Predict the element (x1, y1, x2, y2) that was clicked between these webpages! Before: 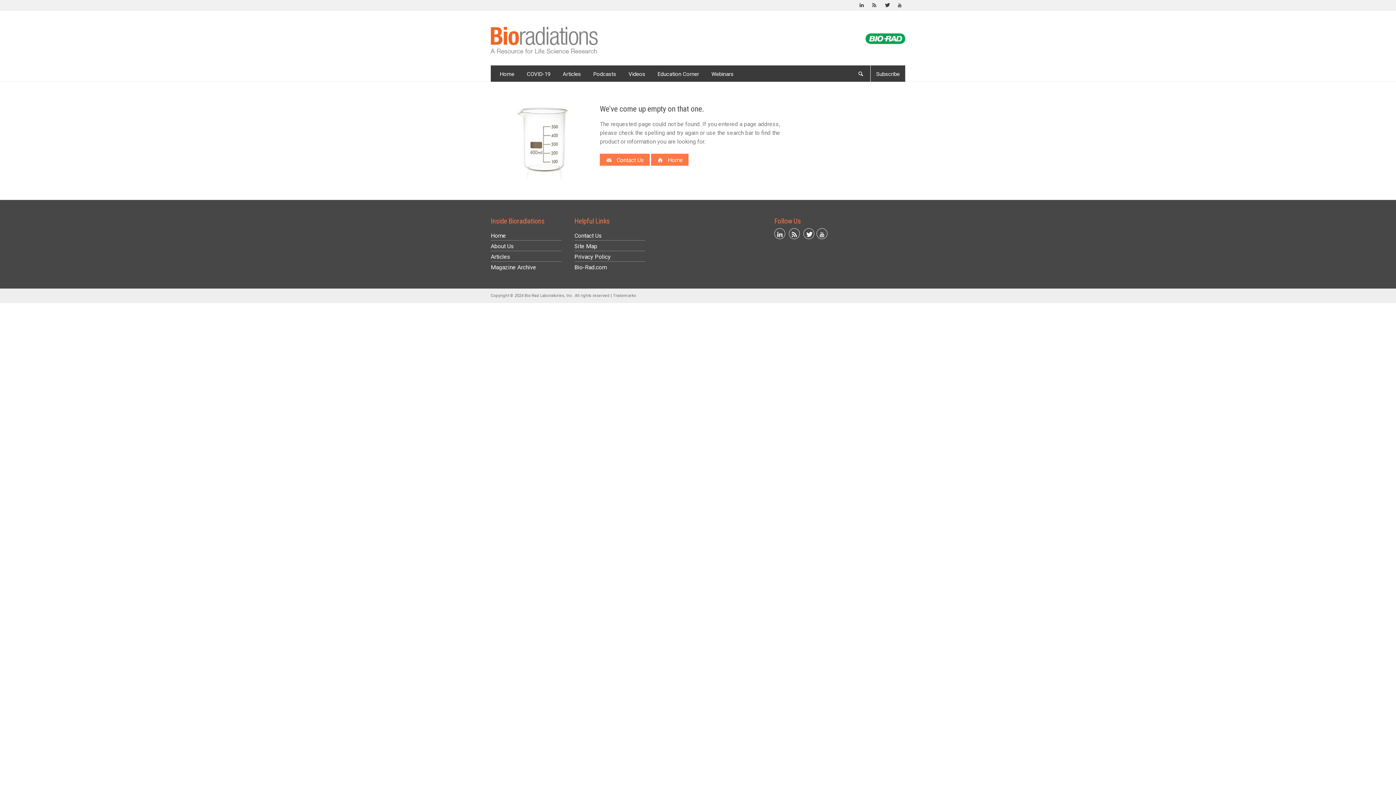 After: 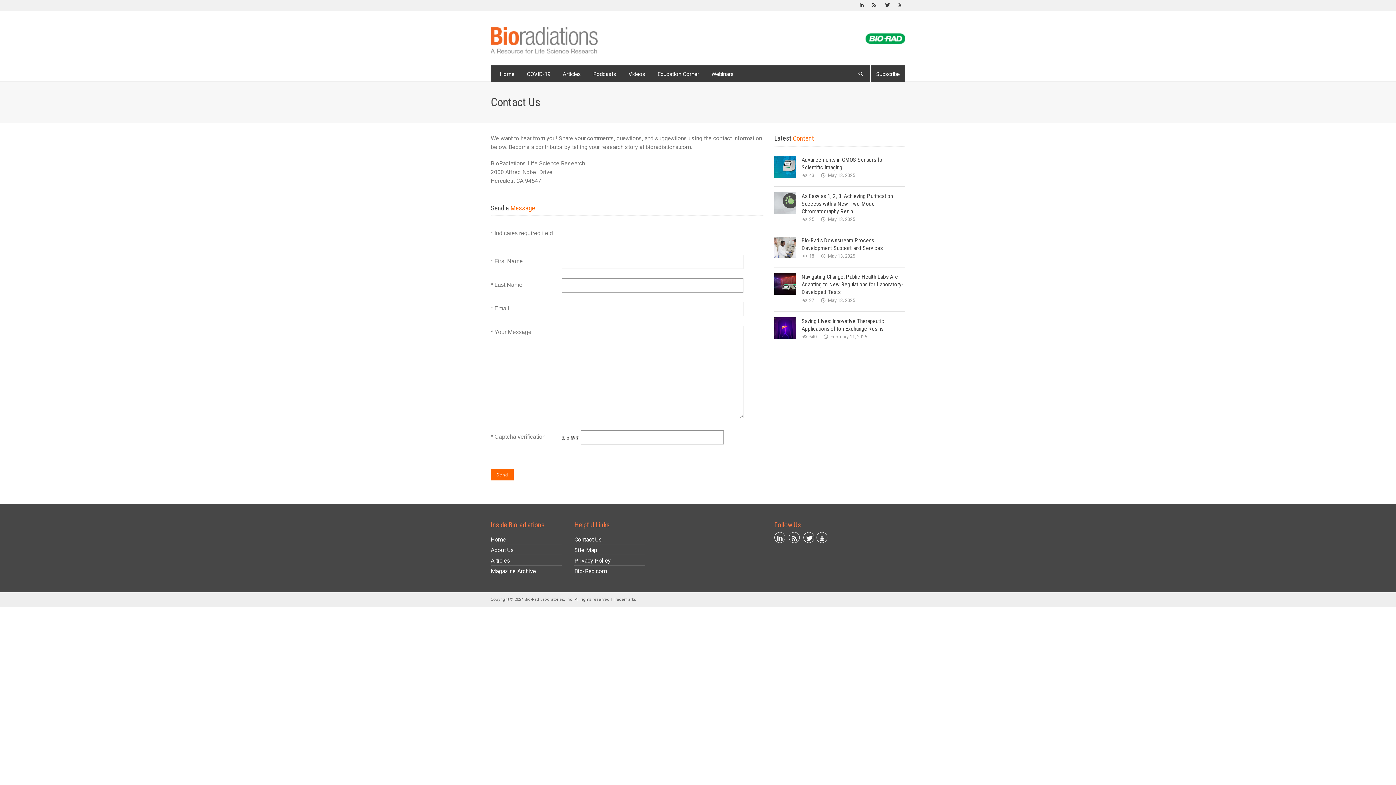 Action: label: Contact Us bbox: (574, 232, 602, 239)